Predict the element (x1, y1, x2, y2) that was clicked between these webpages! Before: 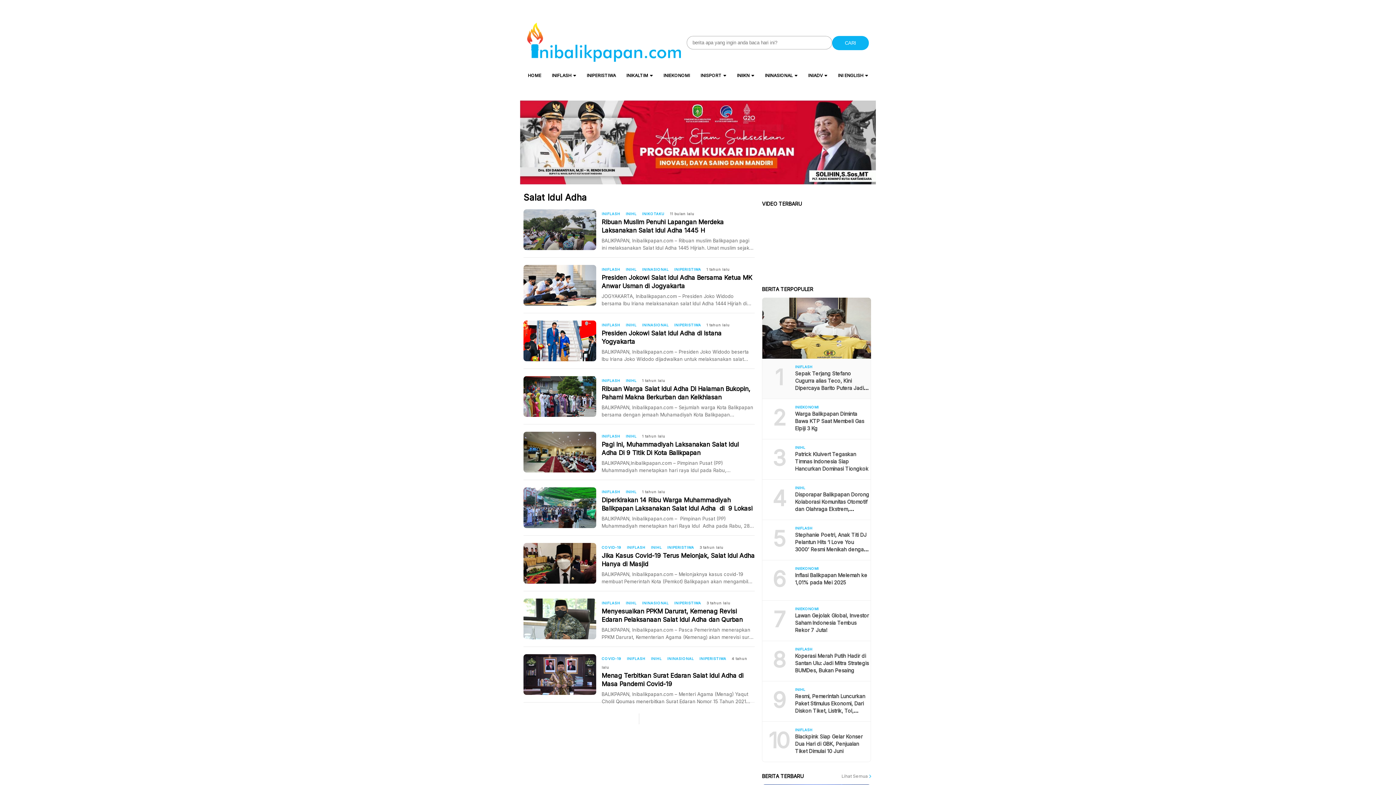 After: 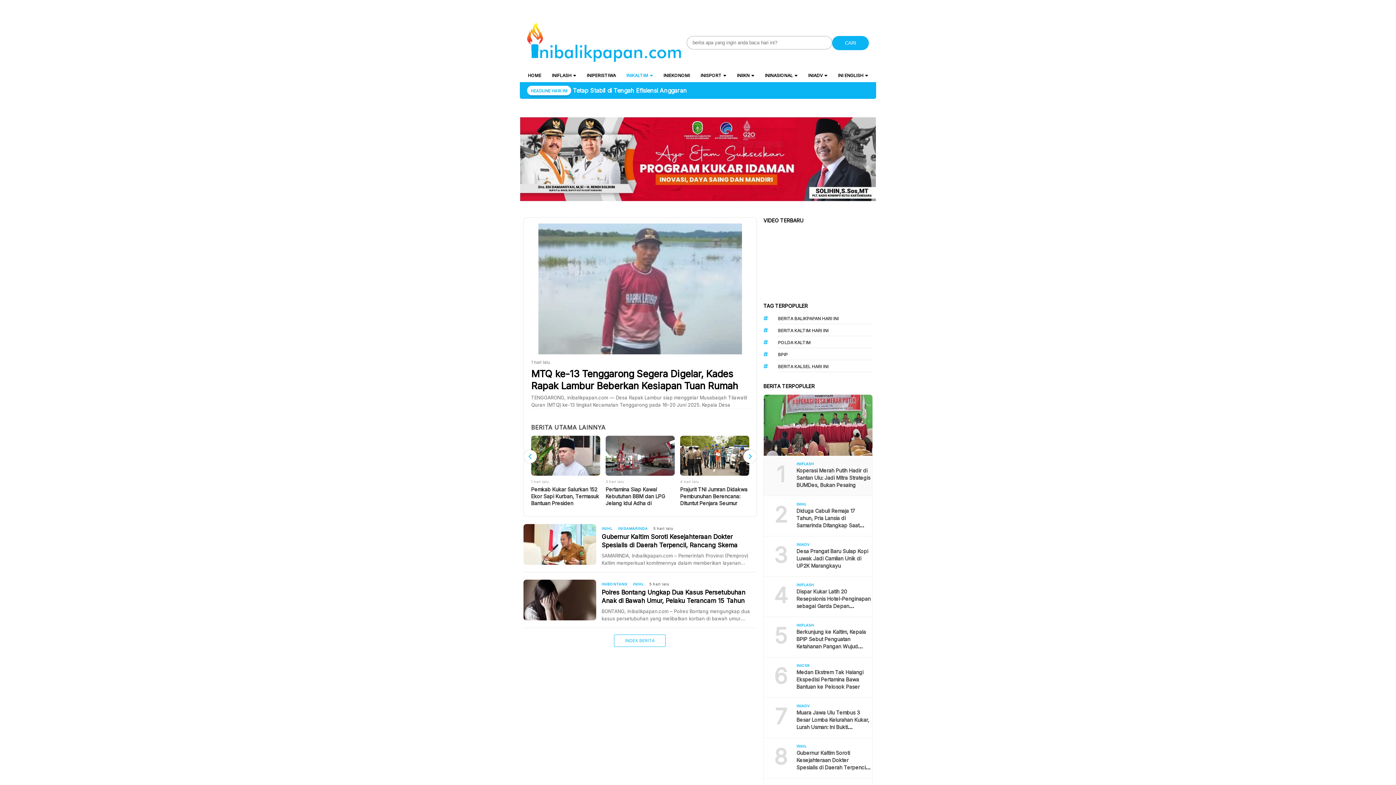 Action: bbox: (626, 72, 653, 78) label: INIKALTIM